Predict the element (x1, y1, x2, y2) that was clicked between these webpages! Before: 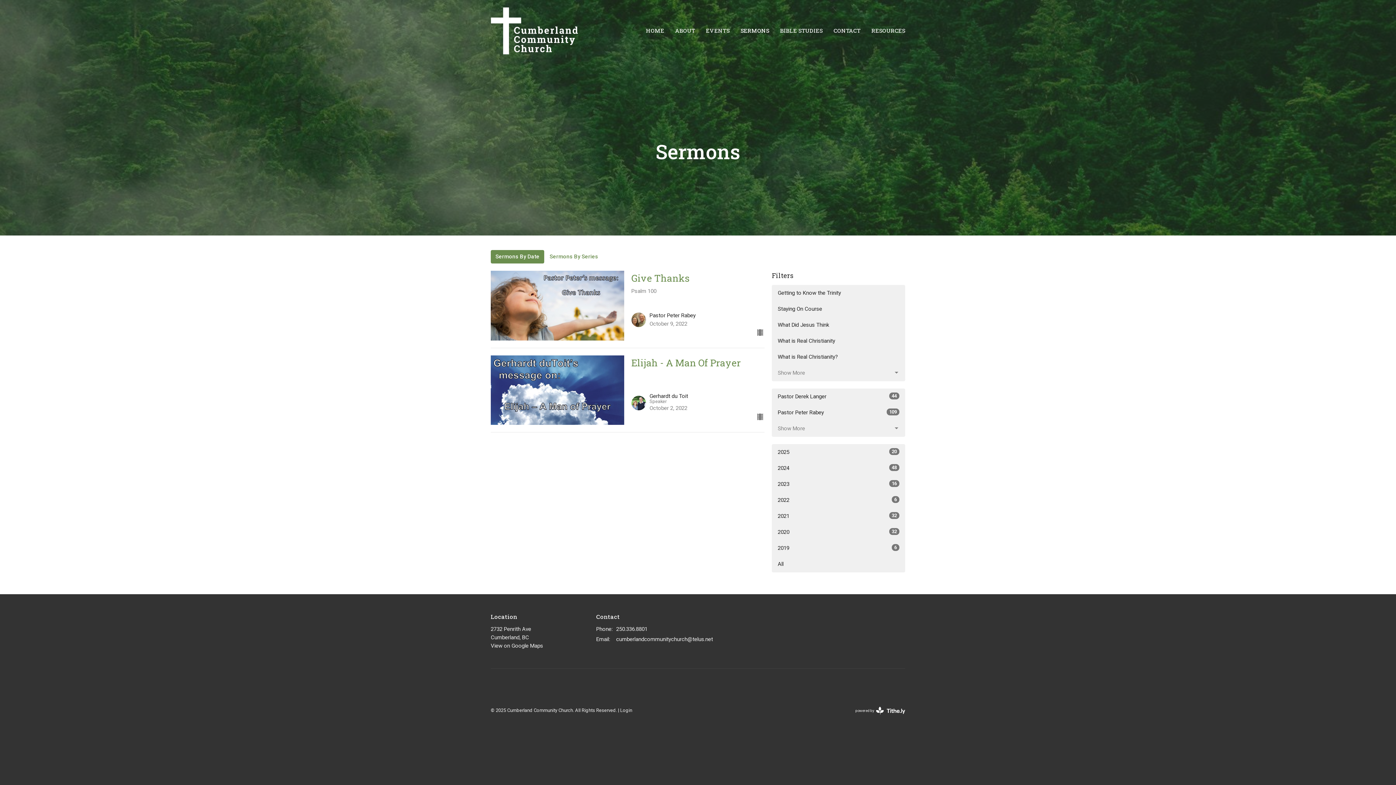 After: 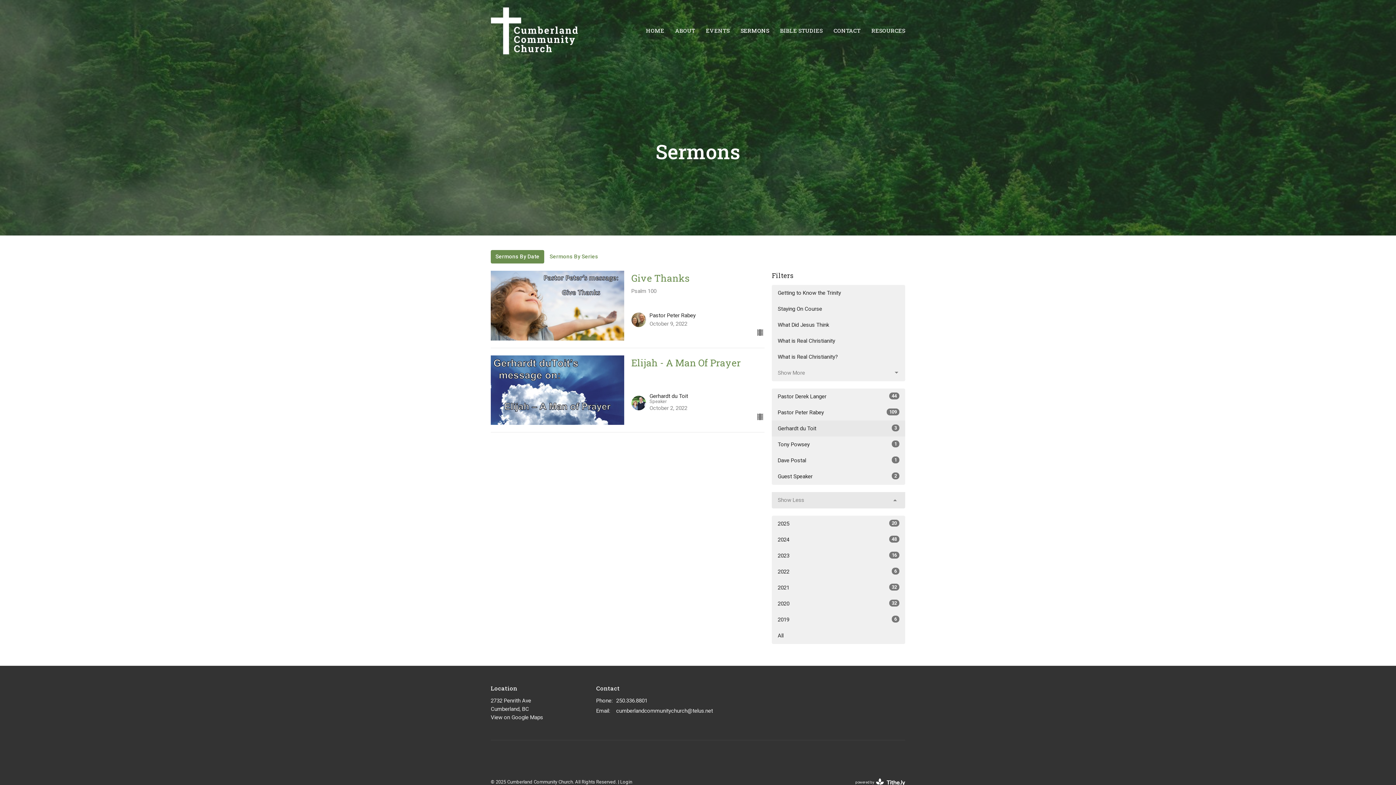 Action: bbox: (772, 420, 905, 436) label: Show More